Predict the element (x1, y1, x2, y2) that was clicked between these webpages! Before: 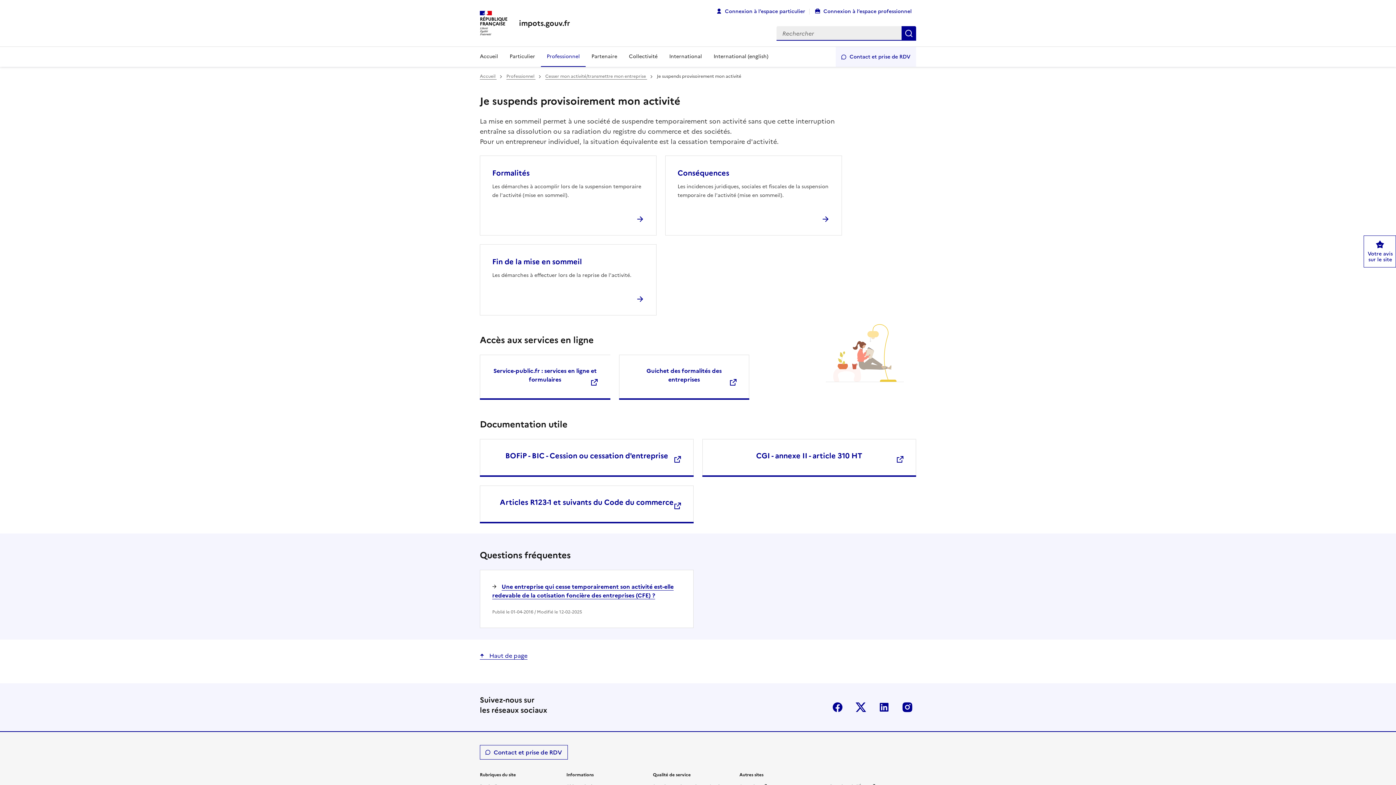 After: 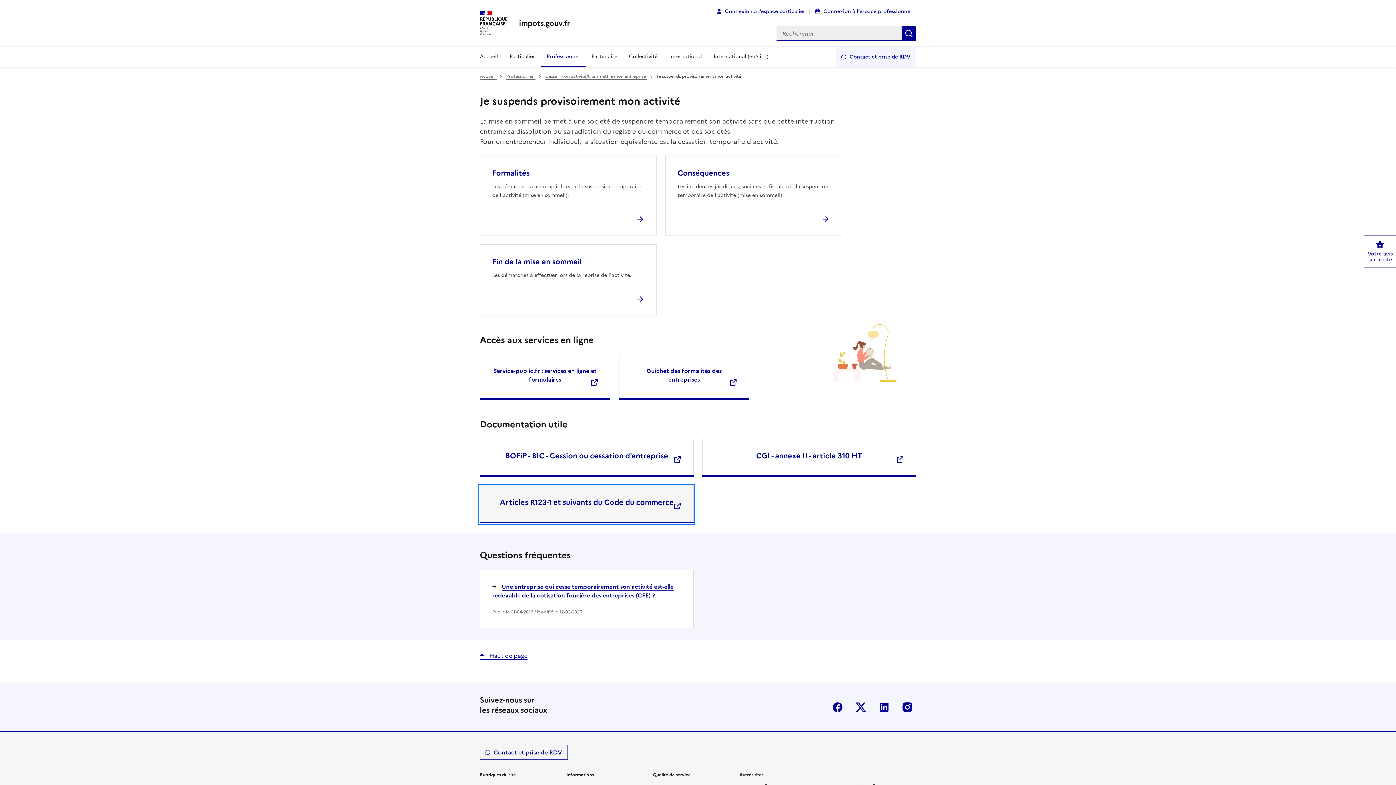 Action: label: Articles R123-1 et suivants du Code du commerce bbox: (500, 497, 673, 508)